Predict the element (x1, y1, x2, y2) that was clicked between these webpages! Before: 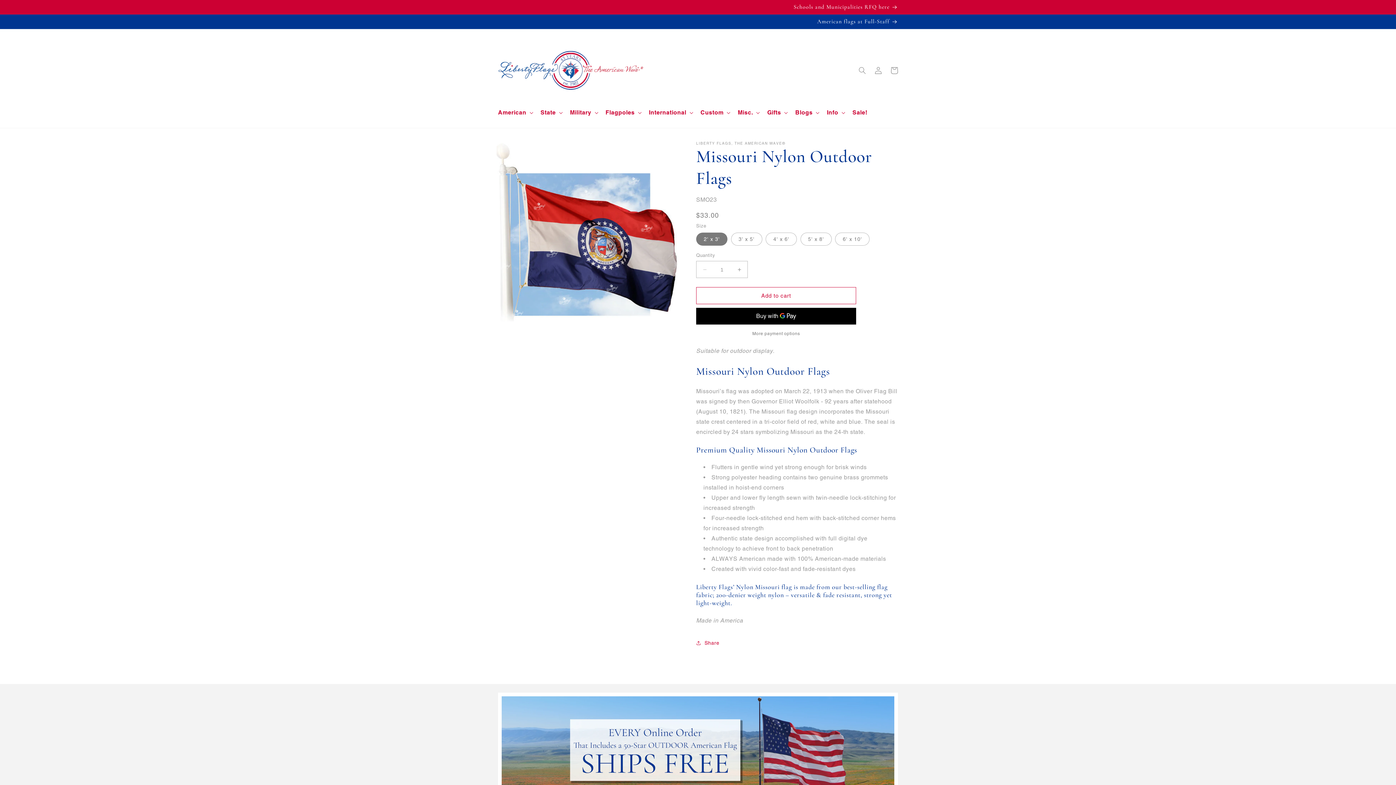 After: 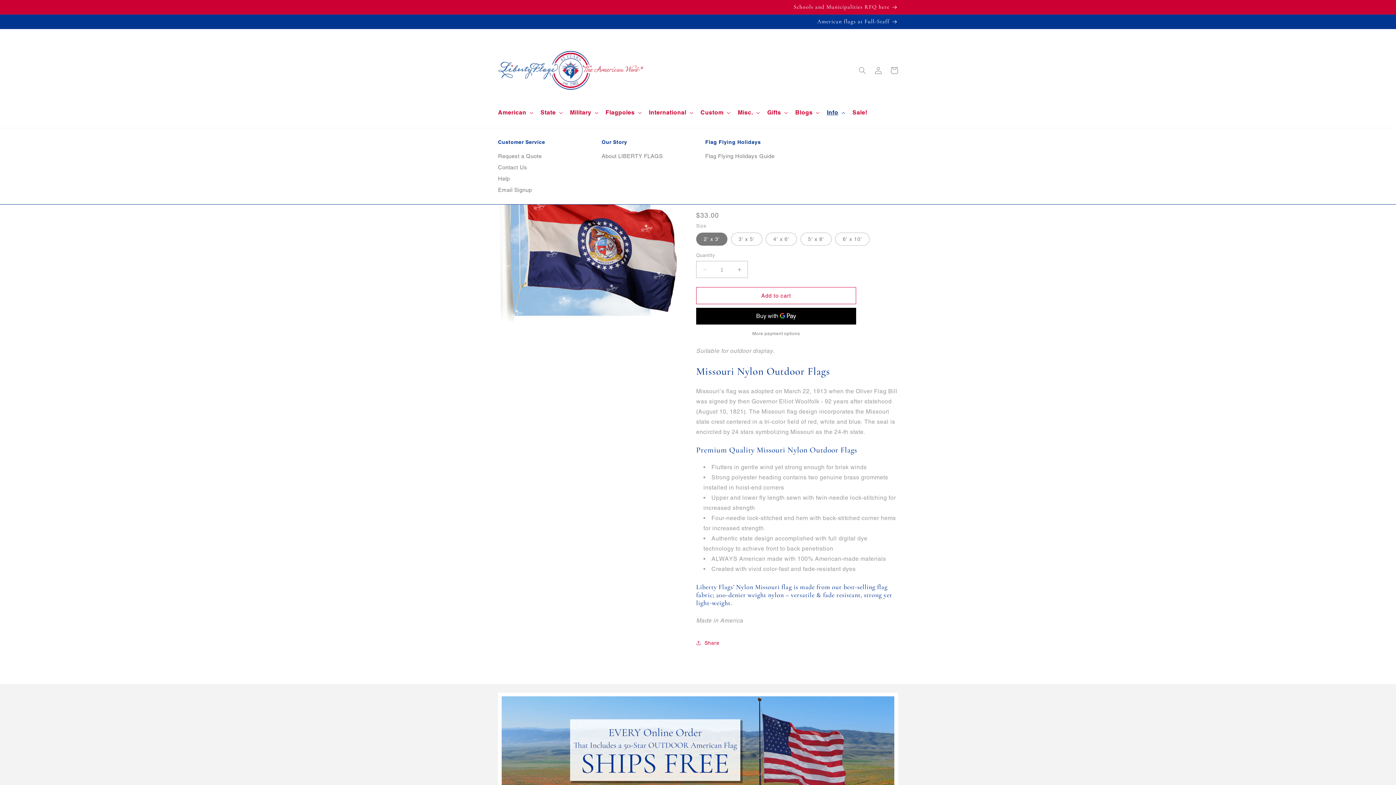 Action: label: Info bbox: (822, 104, 848, 120)